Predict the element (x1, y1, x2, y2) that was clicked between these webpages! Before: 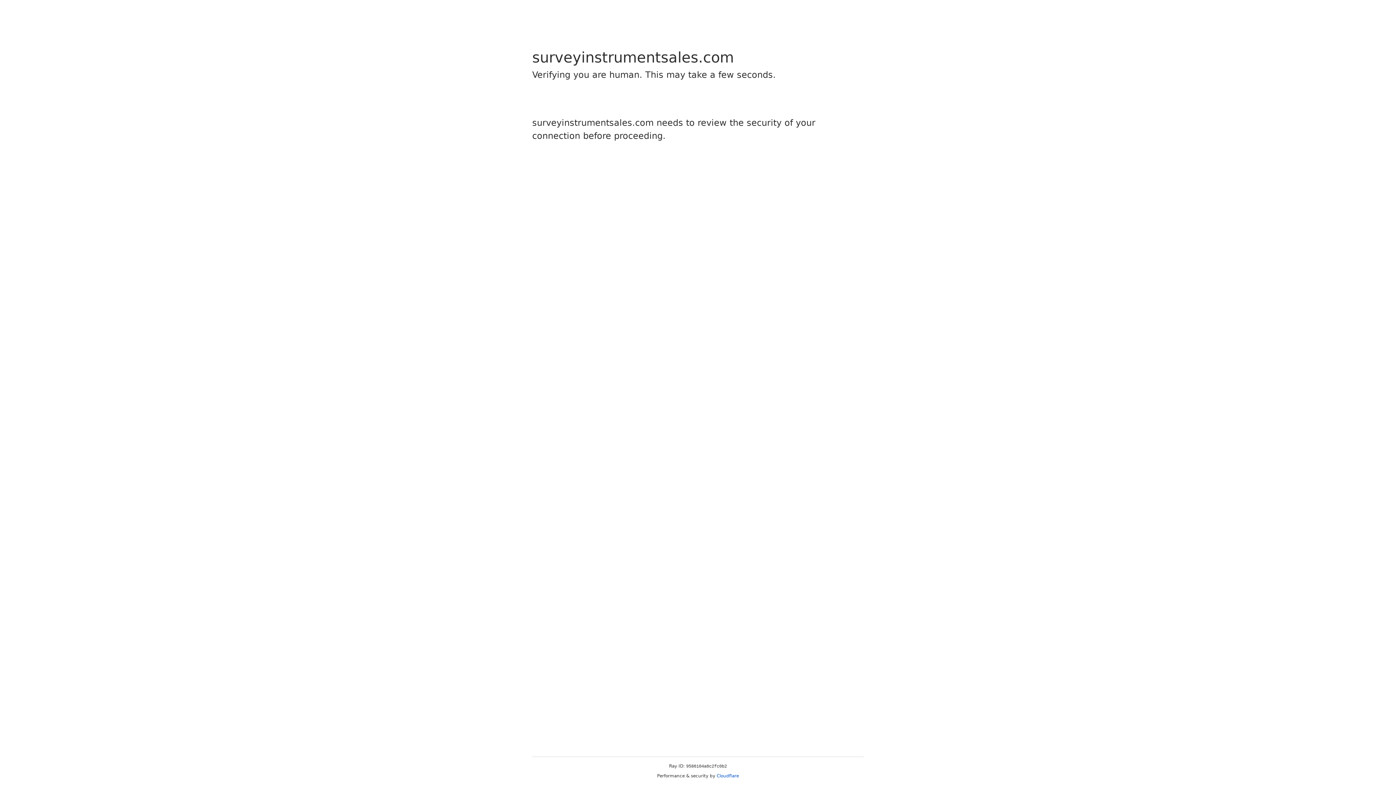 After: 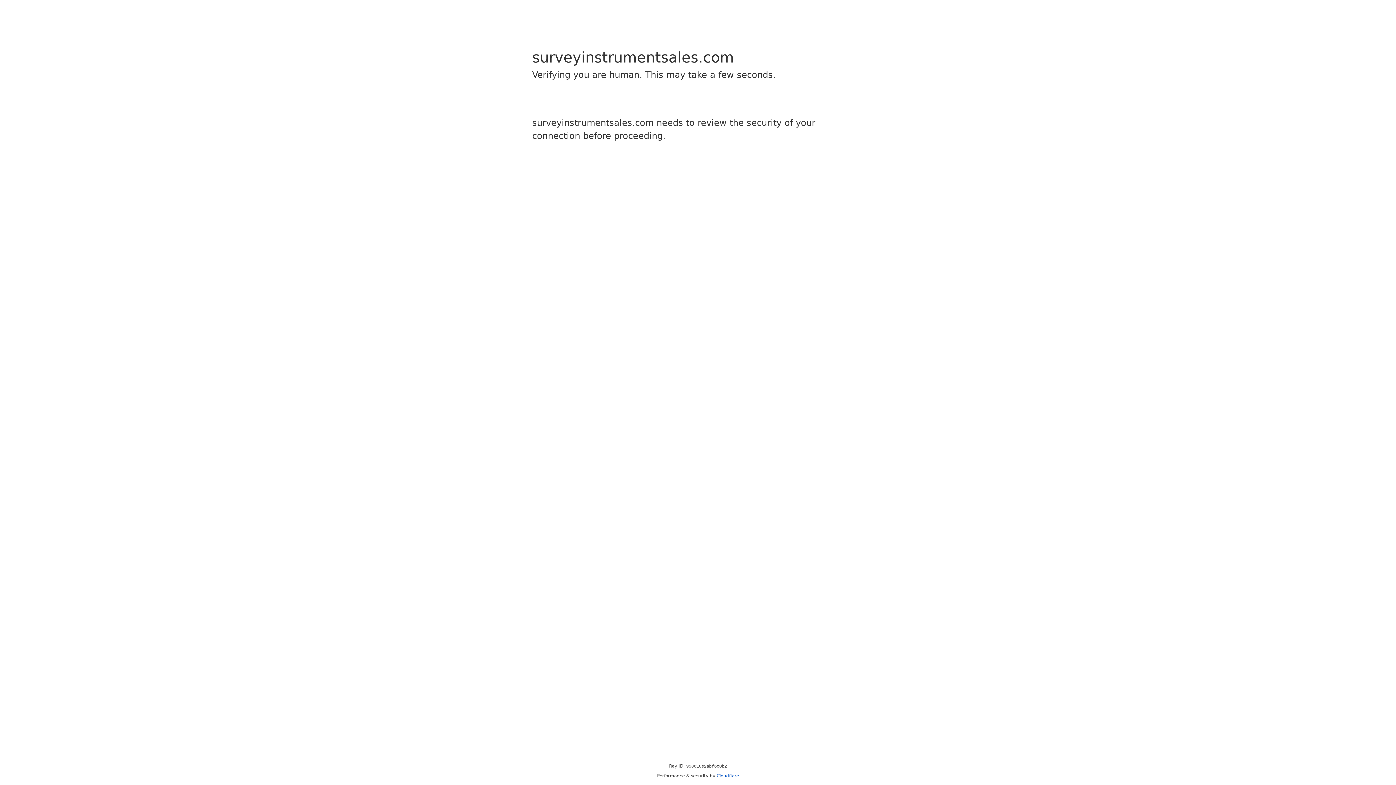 Action: bbox: (716, 773, 739, 778) label: Cloudflare